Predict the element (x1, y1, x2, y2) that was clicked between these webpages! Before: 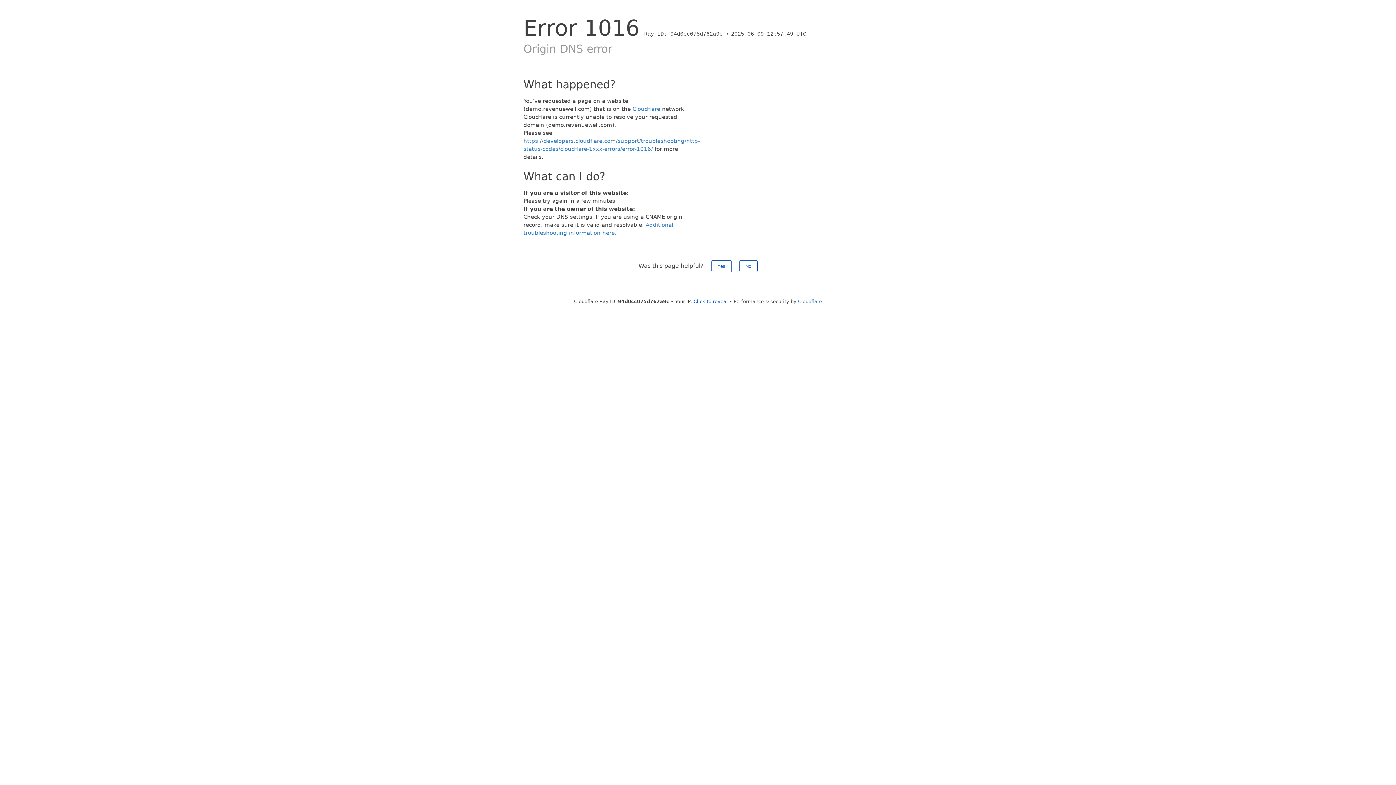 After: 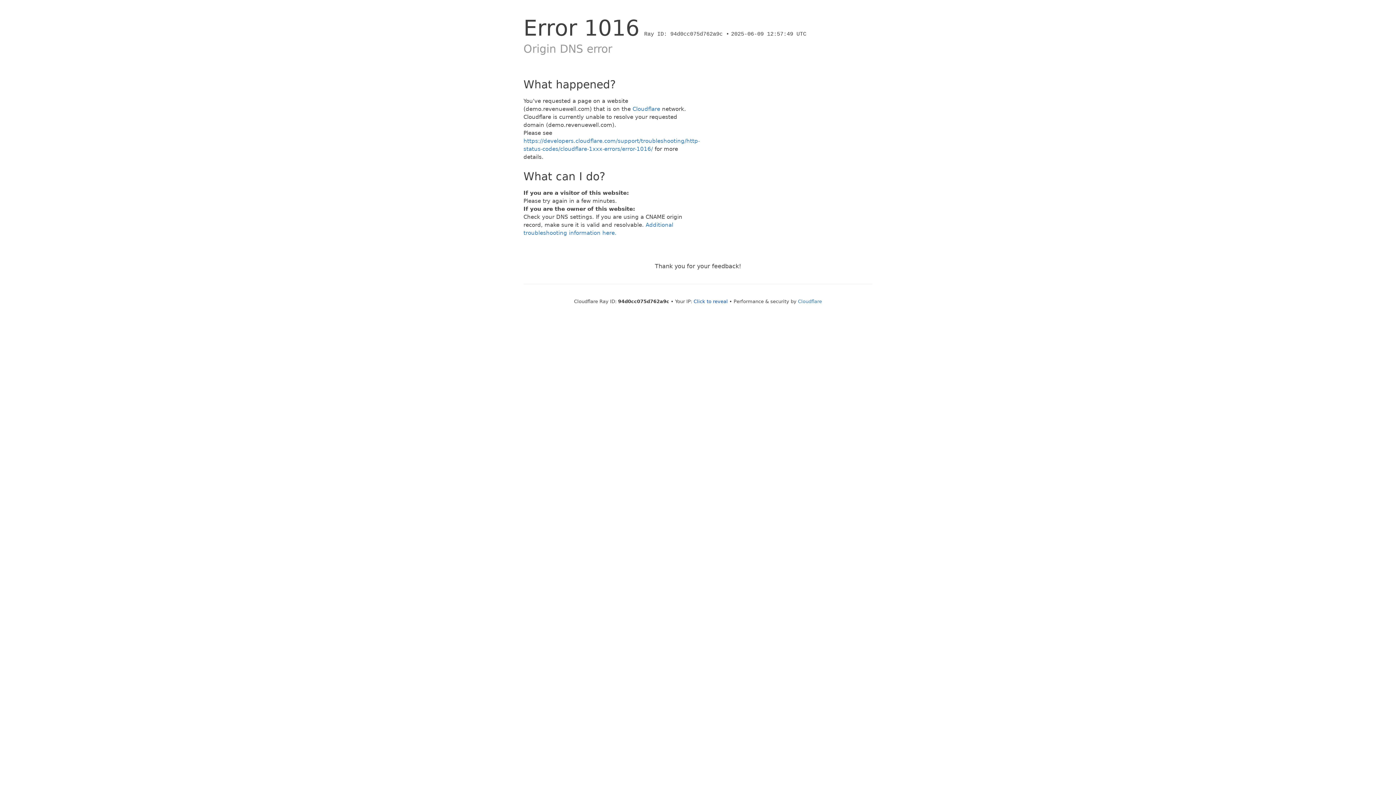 Action: bbox: (711, 260, 731, 272) label: Yes